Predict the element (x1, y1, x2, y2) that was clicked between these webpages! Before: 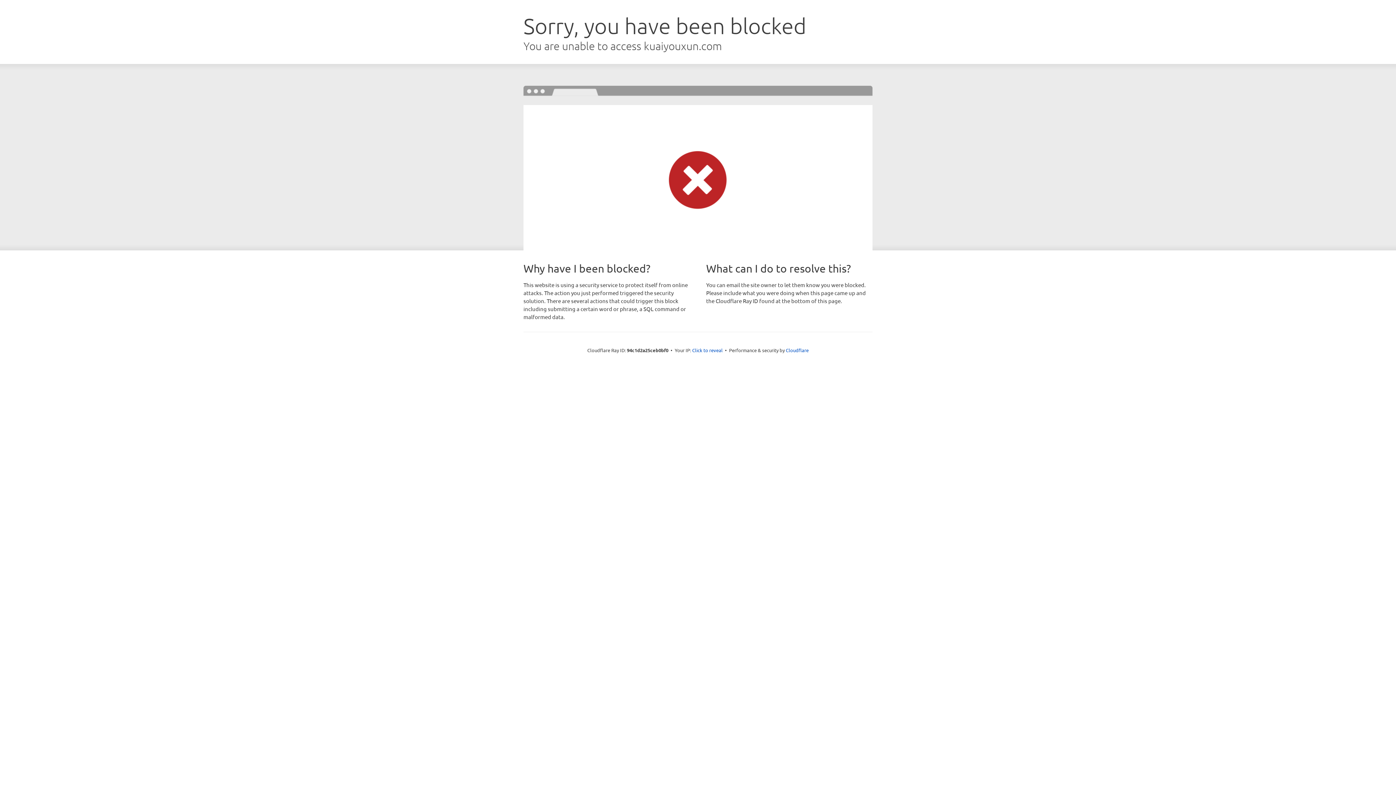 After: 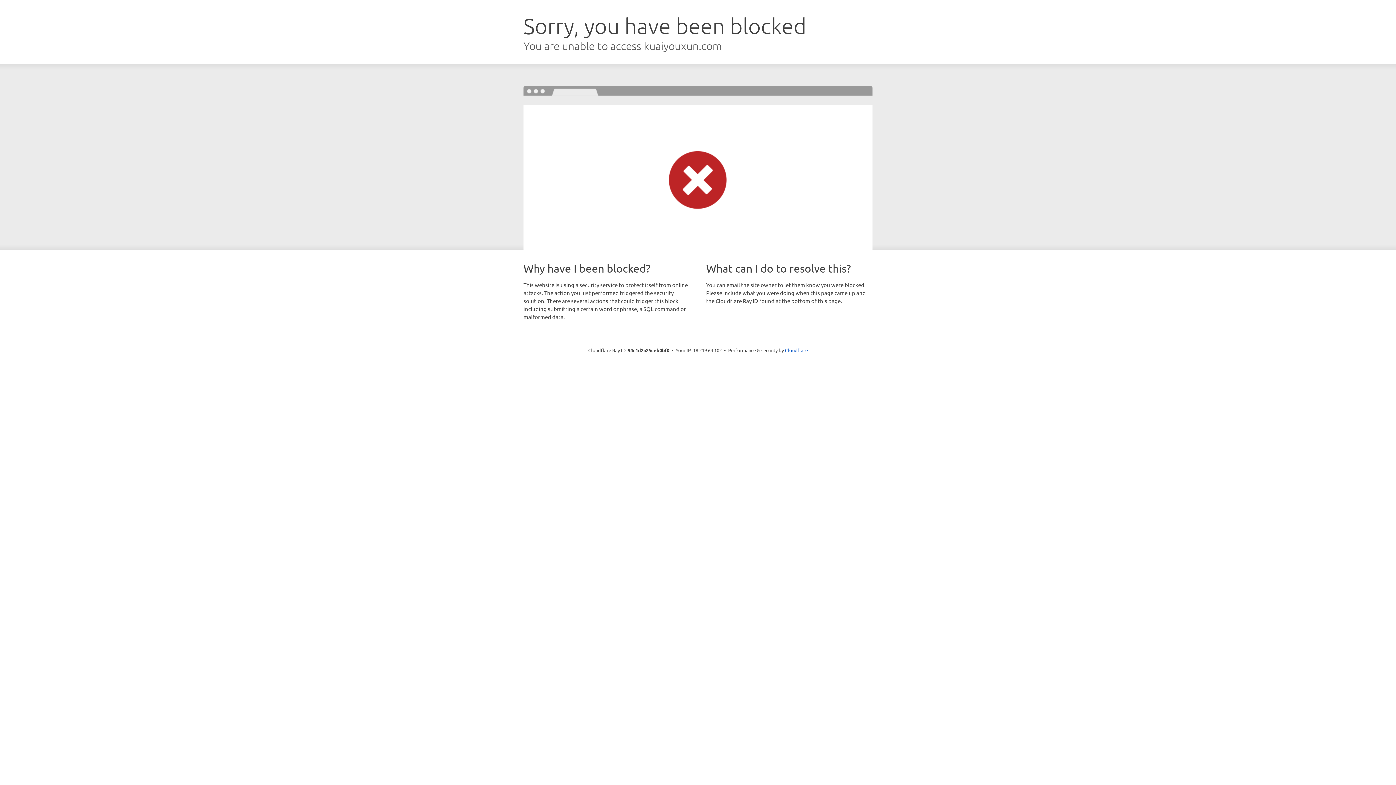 Action: bbox: (692, 346, 722, 353) label: Click to reveal